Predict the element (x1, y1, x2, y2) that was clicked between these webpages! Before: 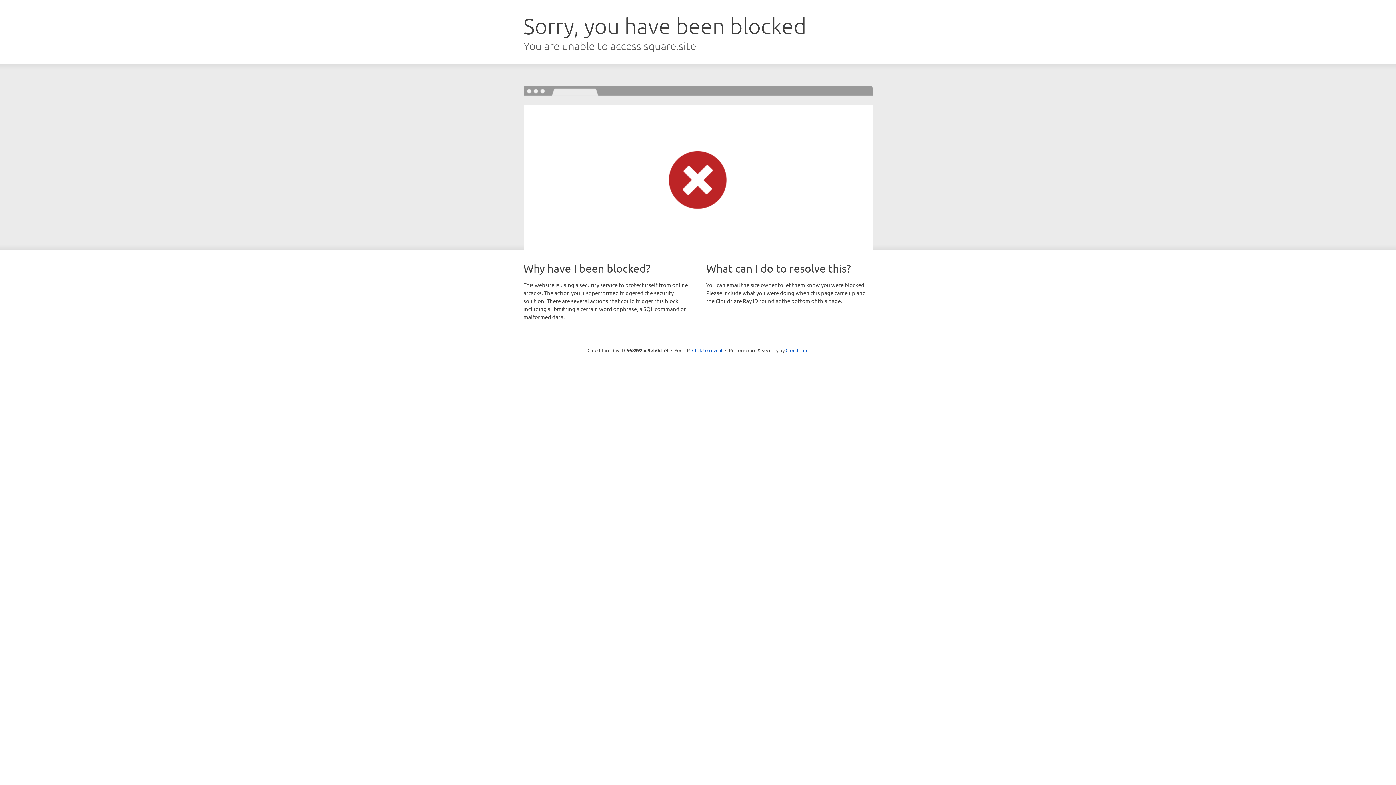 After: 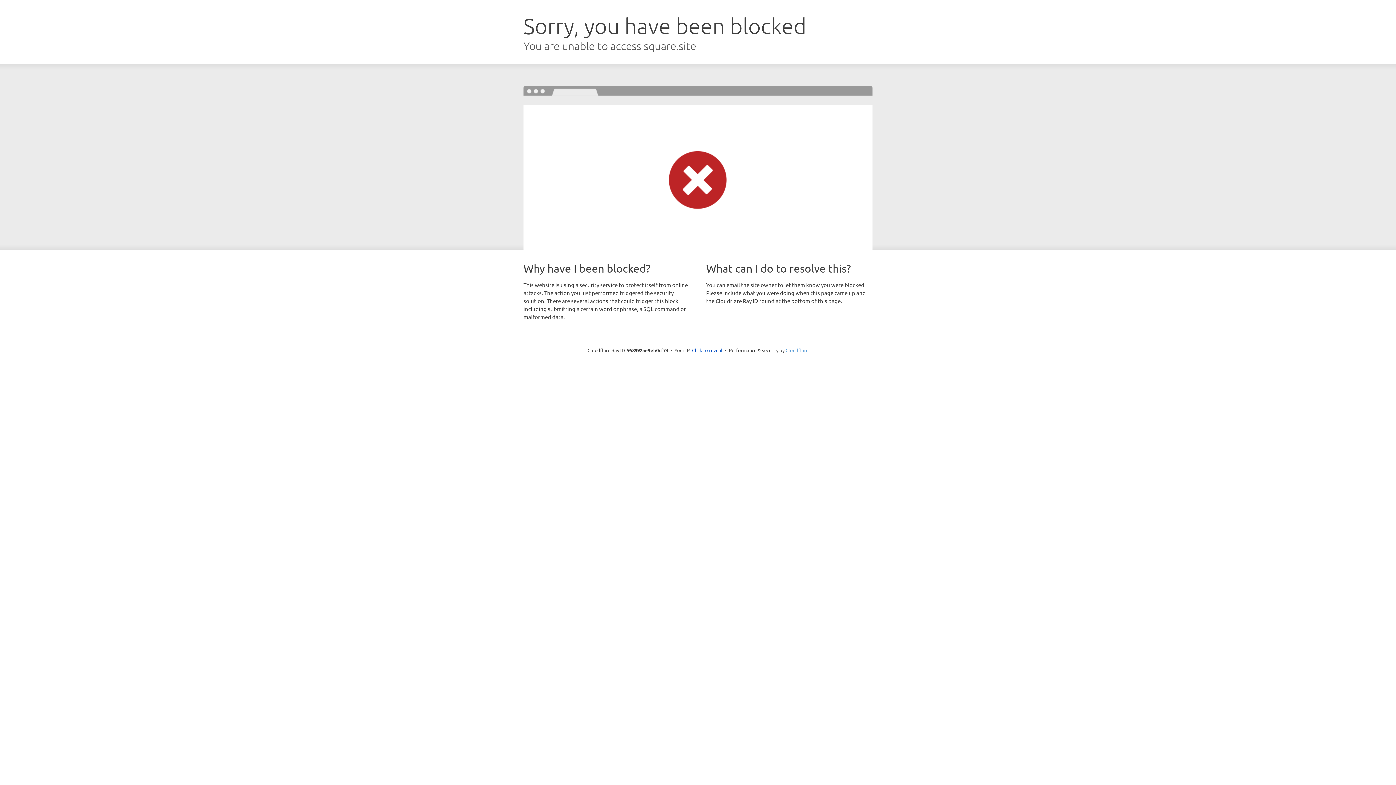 Action: label: Cloudflare bbox: (785, 347, 808, 353)